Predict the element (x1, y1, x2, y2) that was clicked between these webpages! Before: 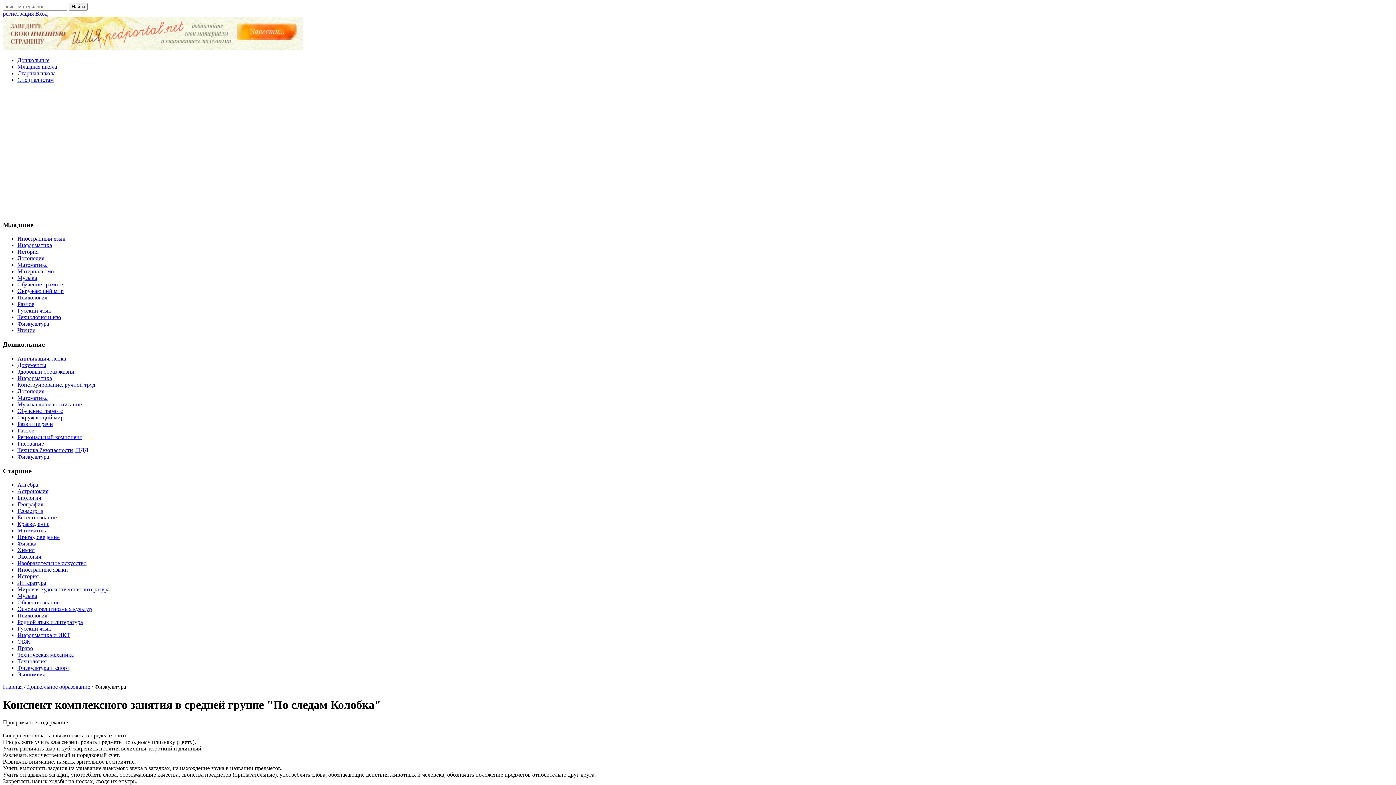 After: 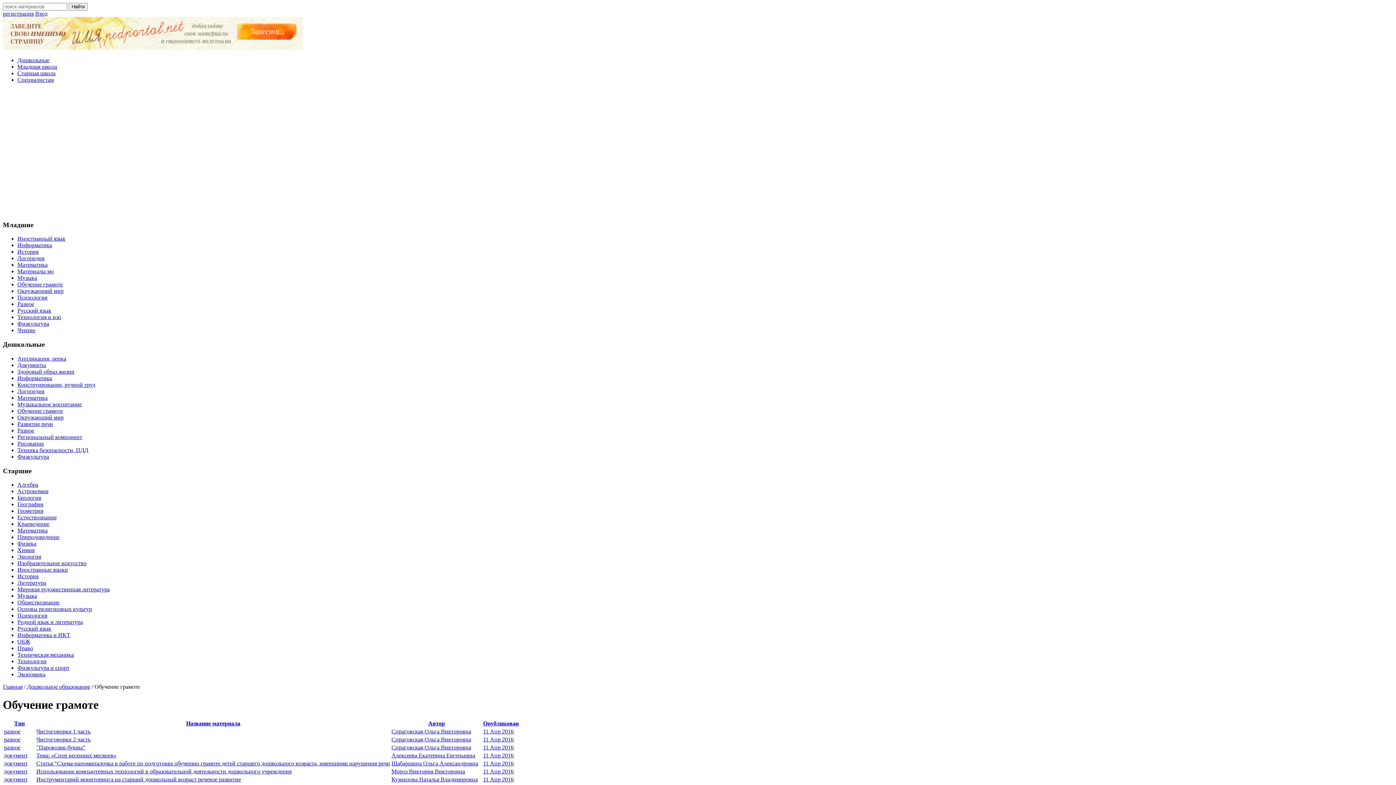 Action: label: Обучение грамоте bbox: (17, 407, 62, 414)